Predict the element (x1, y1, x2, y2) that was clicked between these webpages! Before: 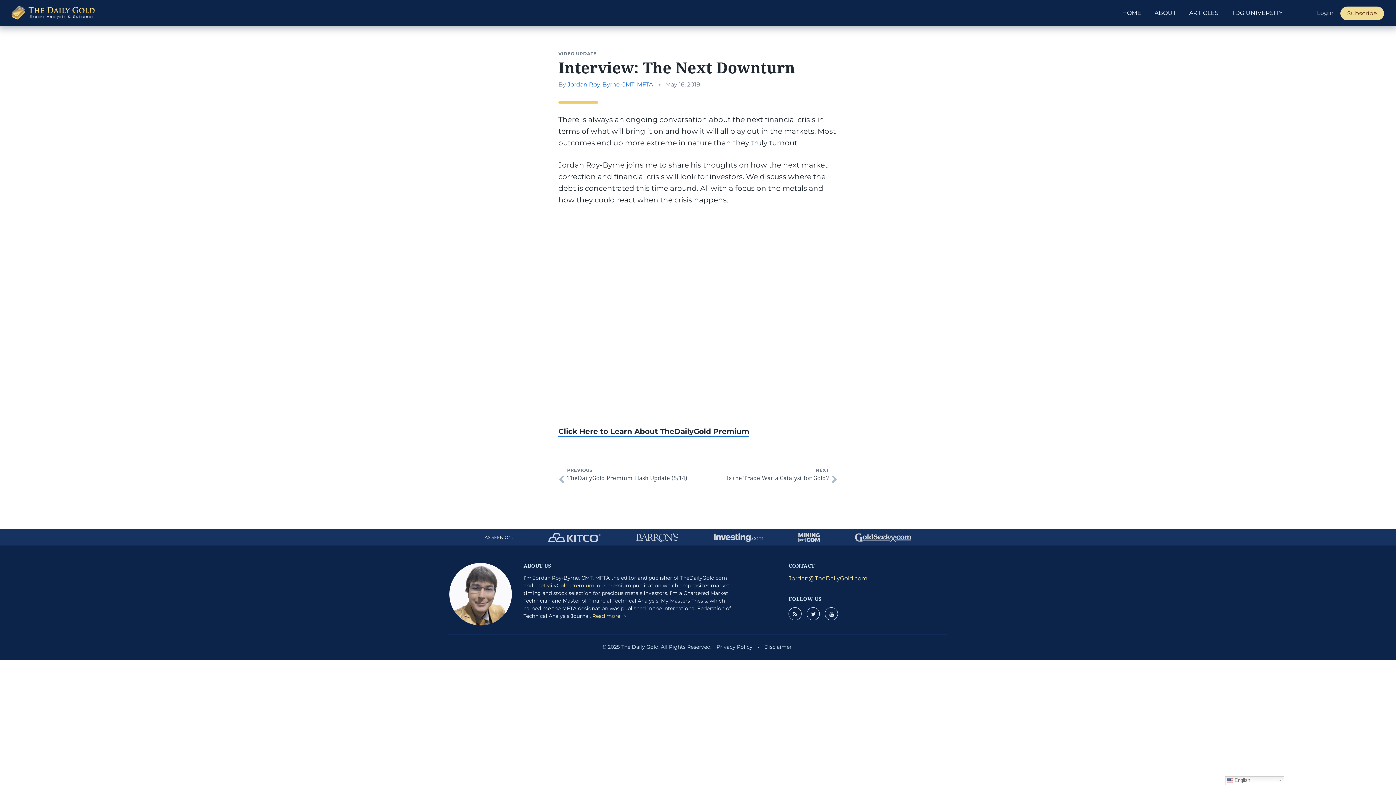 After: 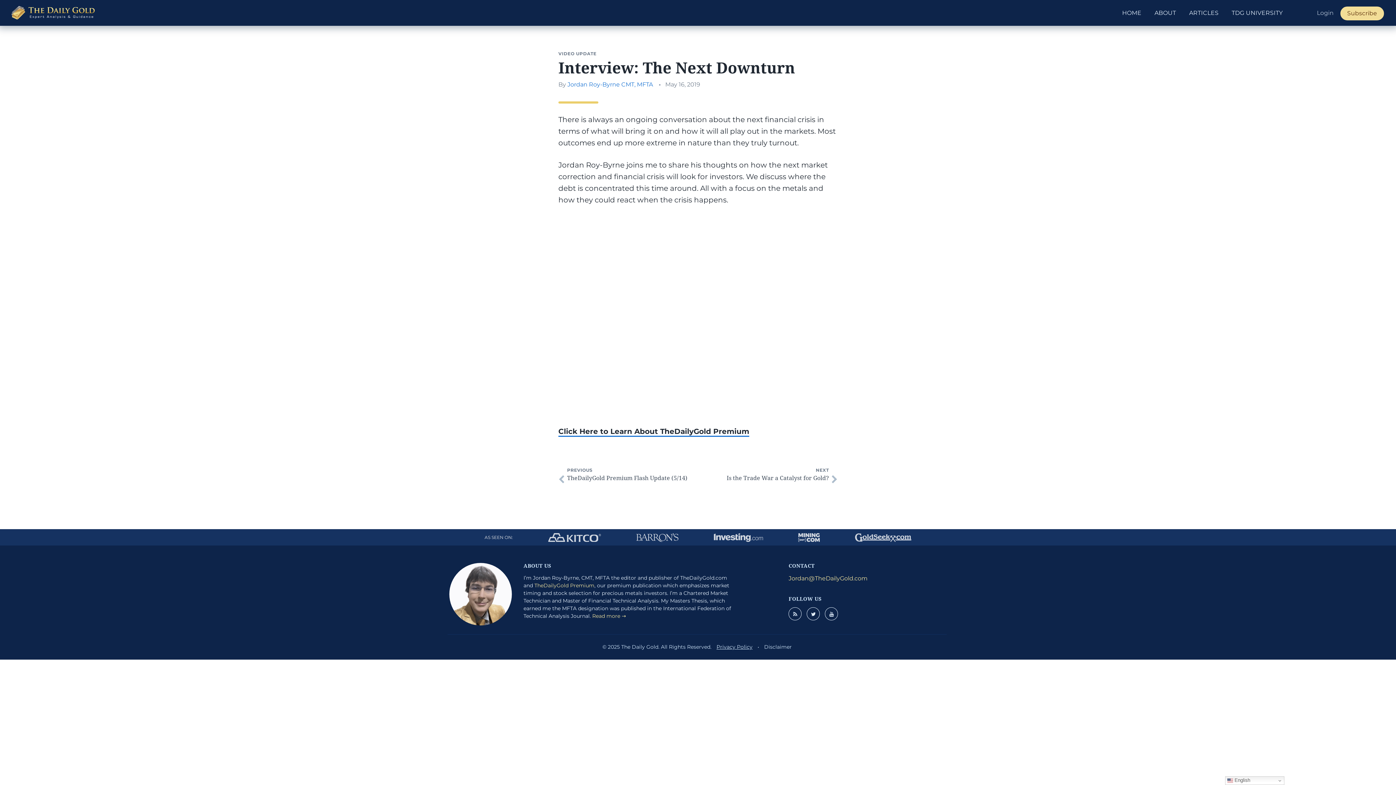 Action: label: Privacy Policy bbox: (716, 644, 752, 650)